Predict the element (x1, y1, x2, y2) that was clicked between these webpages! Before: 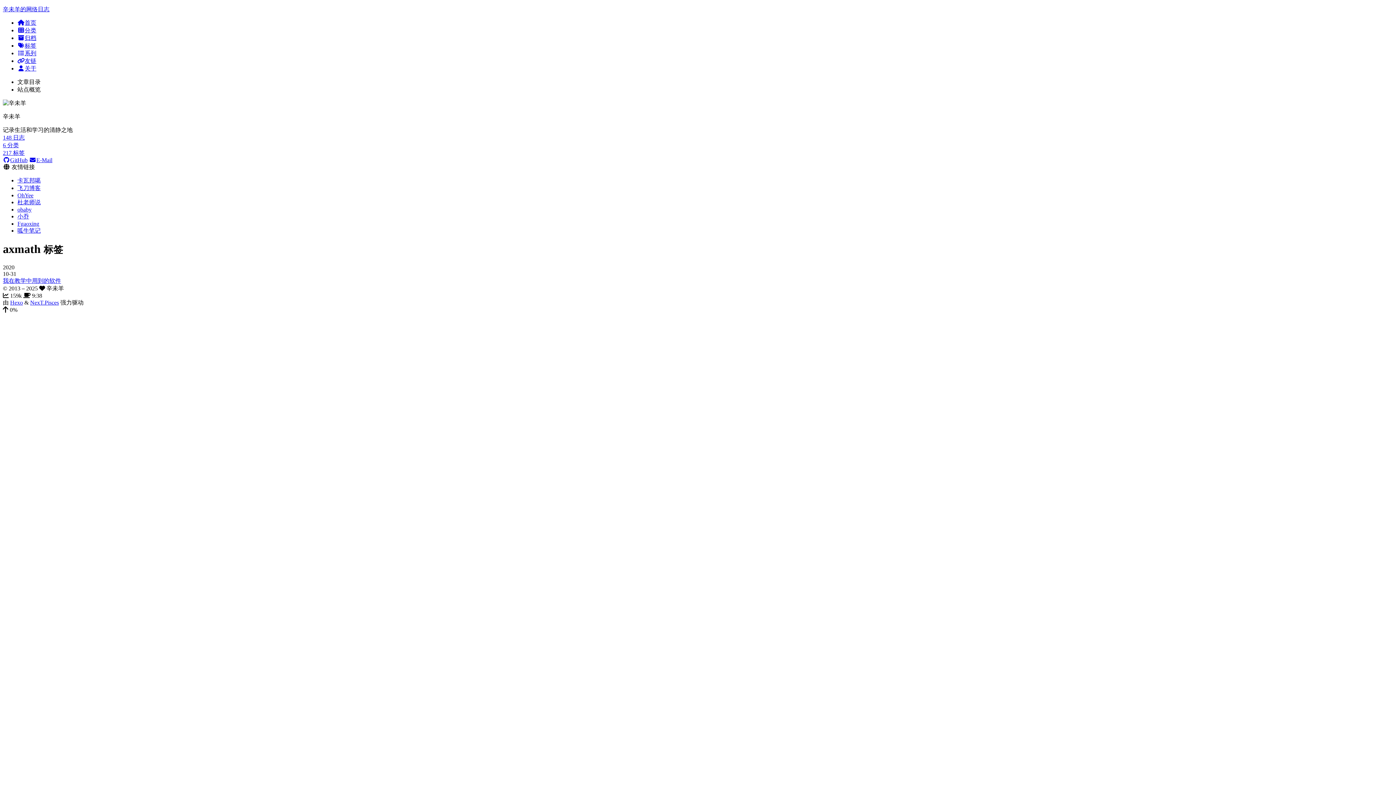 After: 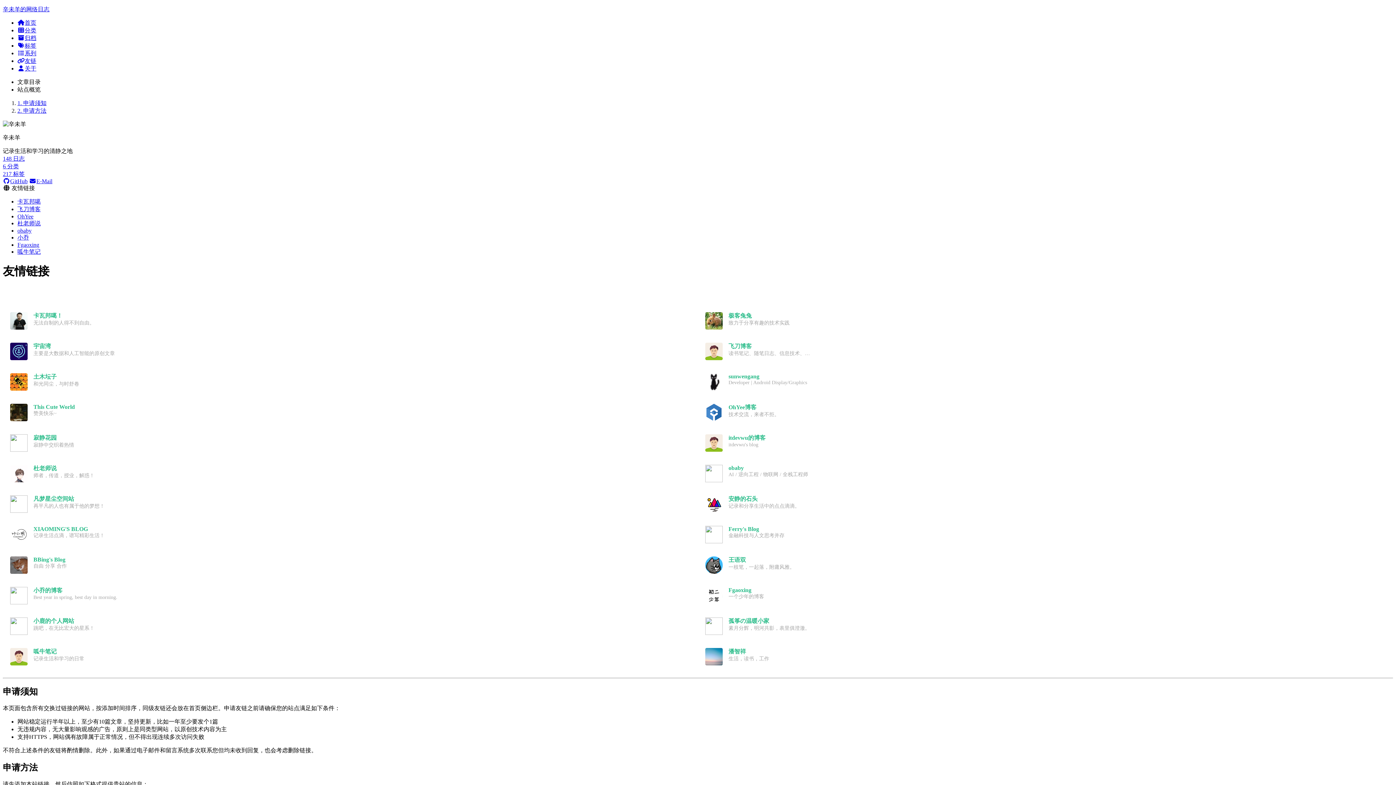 Action: label: 友链 bbox: (17, 57, 36, 64)